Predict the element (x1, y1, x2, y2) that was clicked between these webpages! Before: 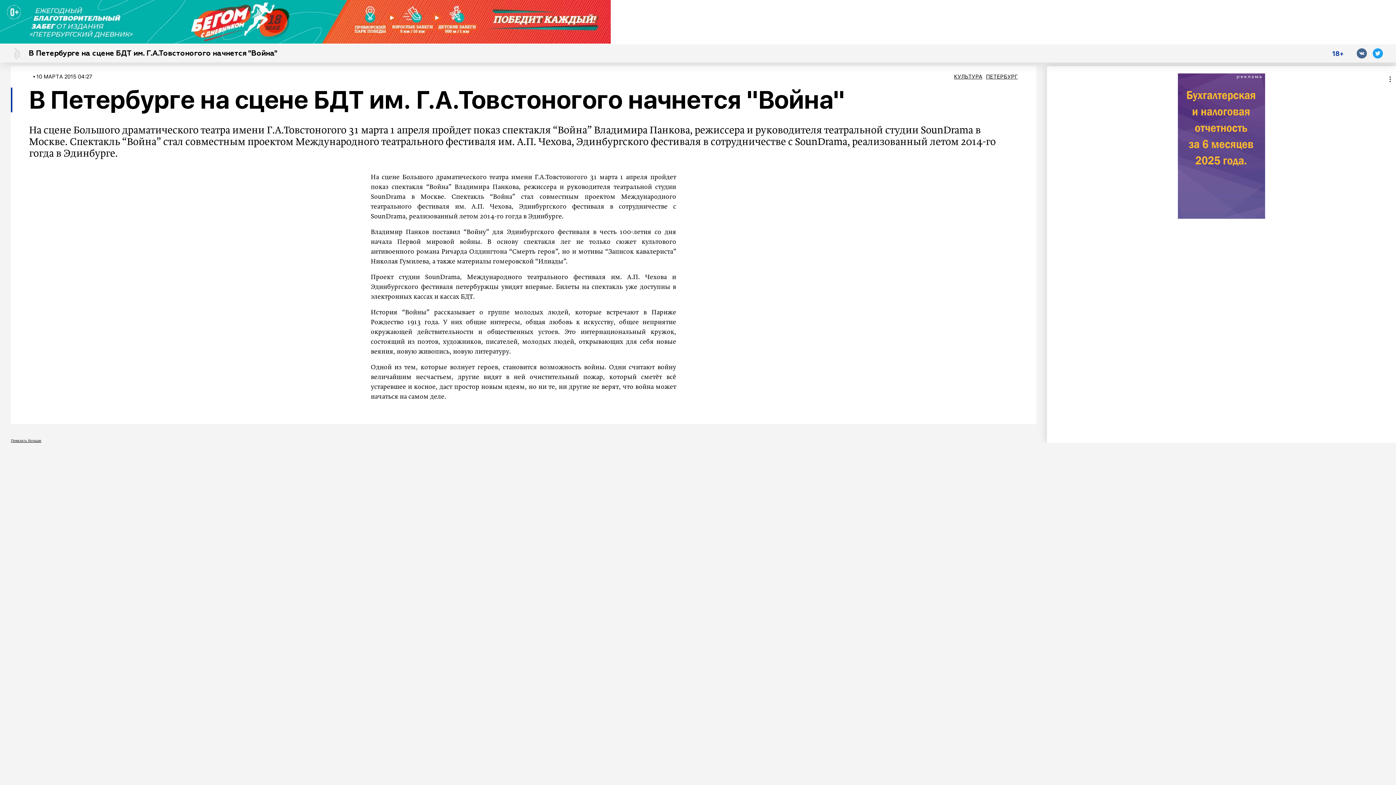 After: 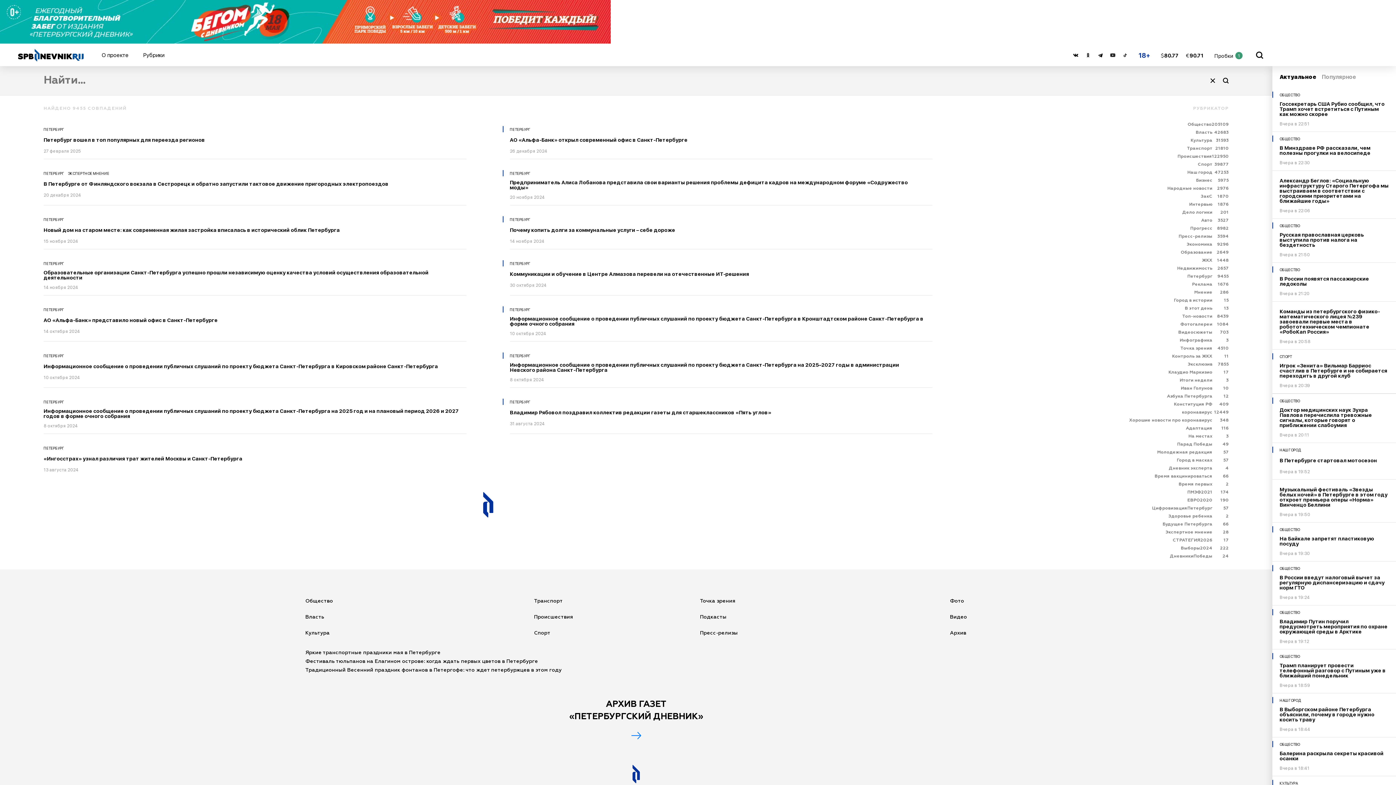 Action: bbox: (986, 73, 1018, 80) label: ПЕТЕРБУРГ